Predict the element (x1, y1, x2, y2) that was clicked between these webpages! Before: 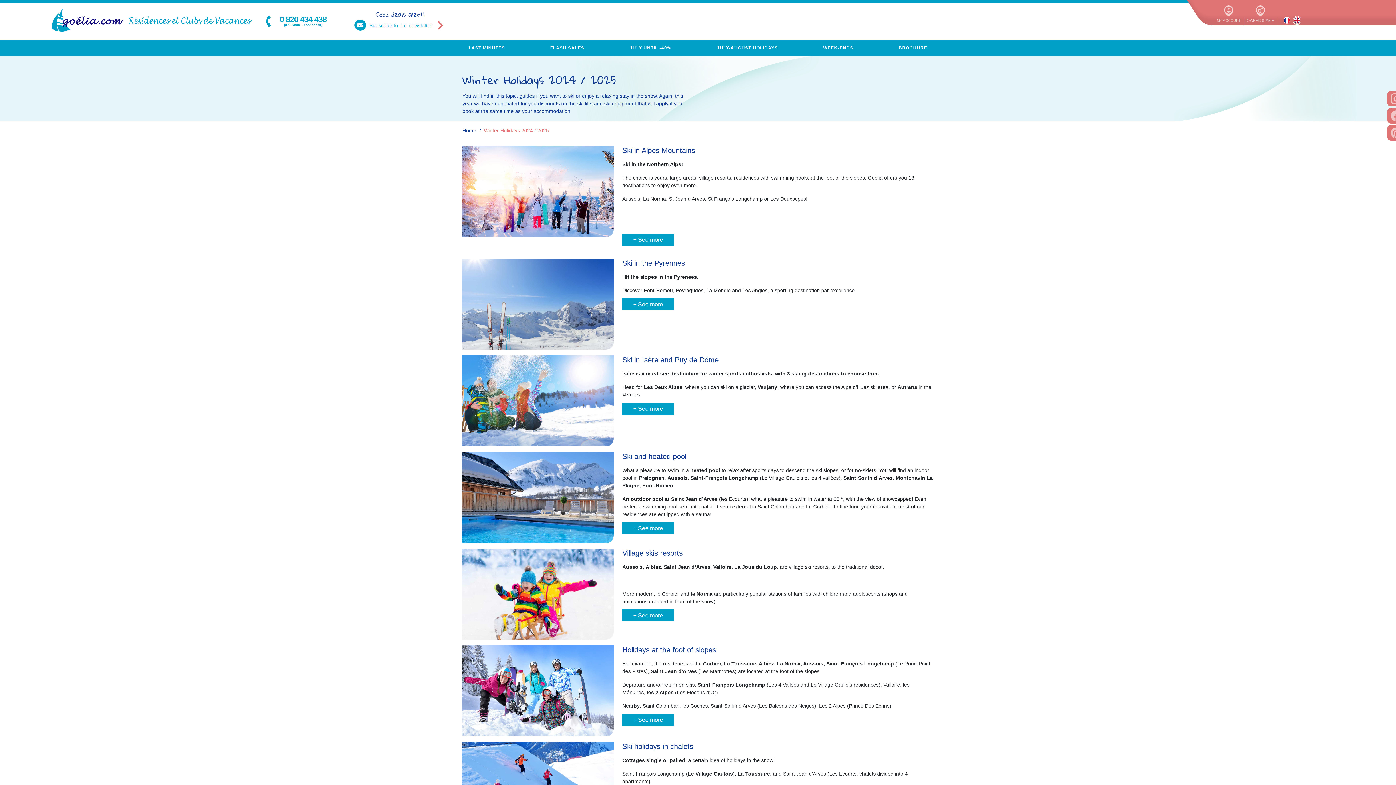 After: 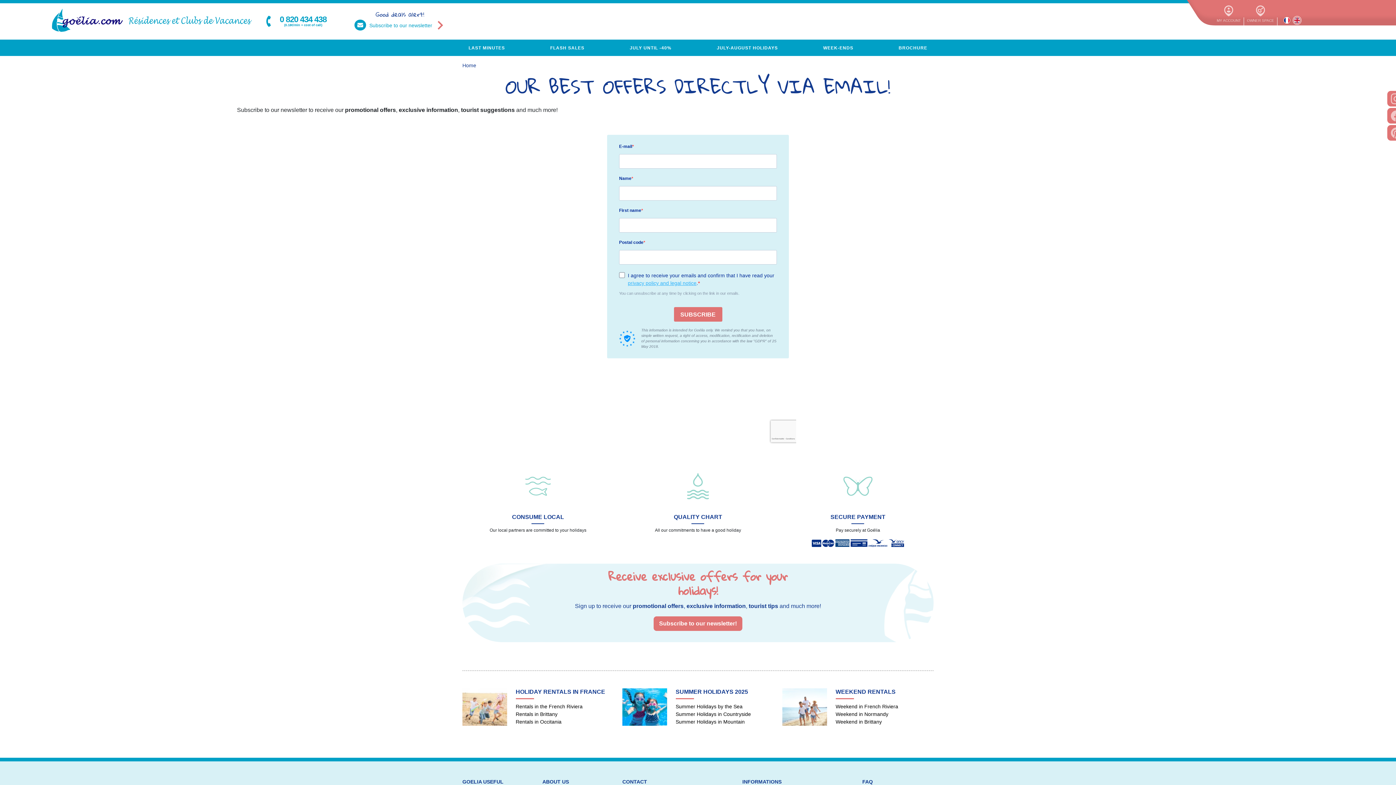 Action: bbox: (435, 20, 445, 31)